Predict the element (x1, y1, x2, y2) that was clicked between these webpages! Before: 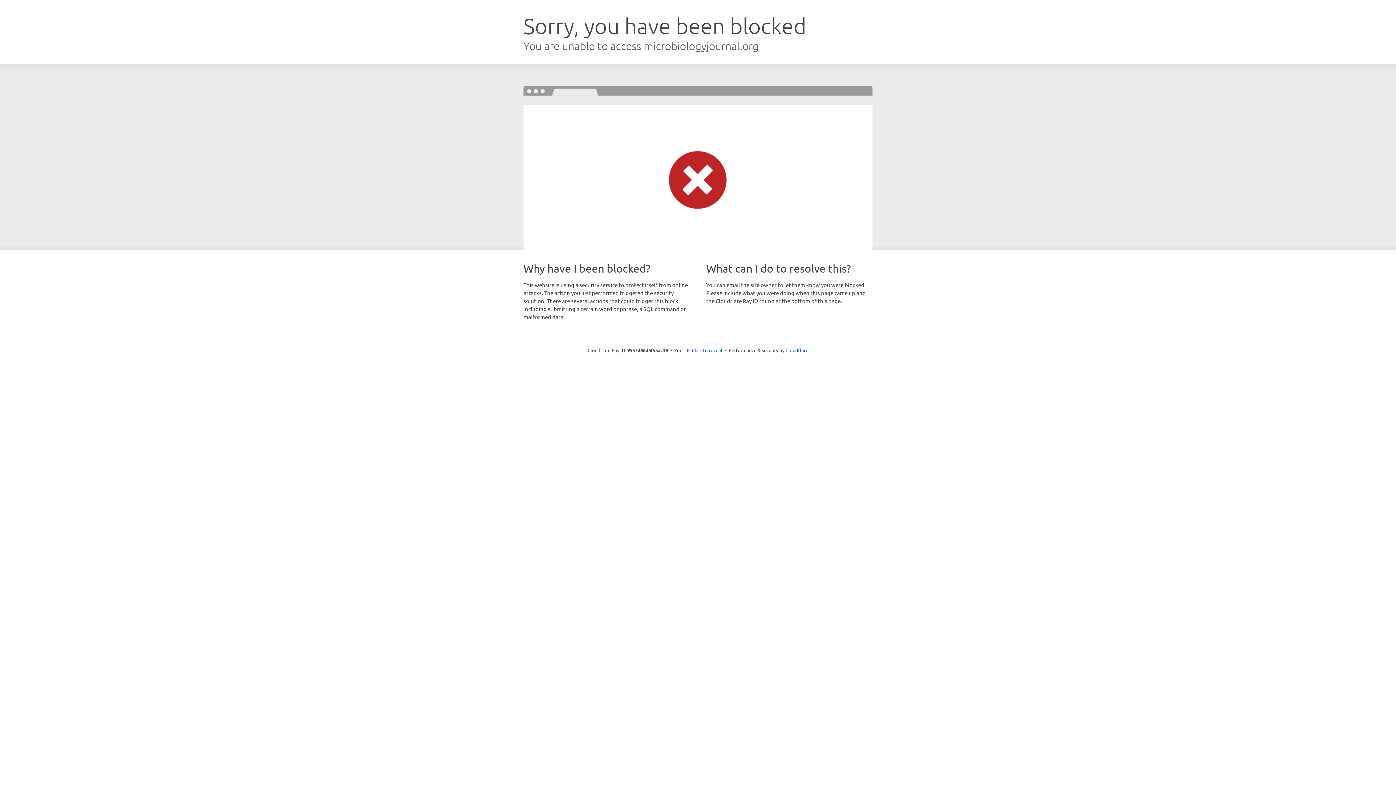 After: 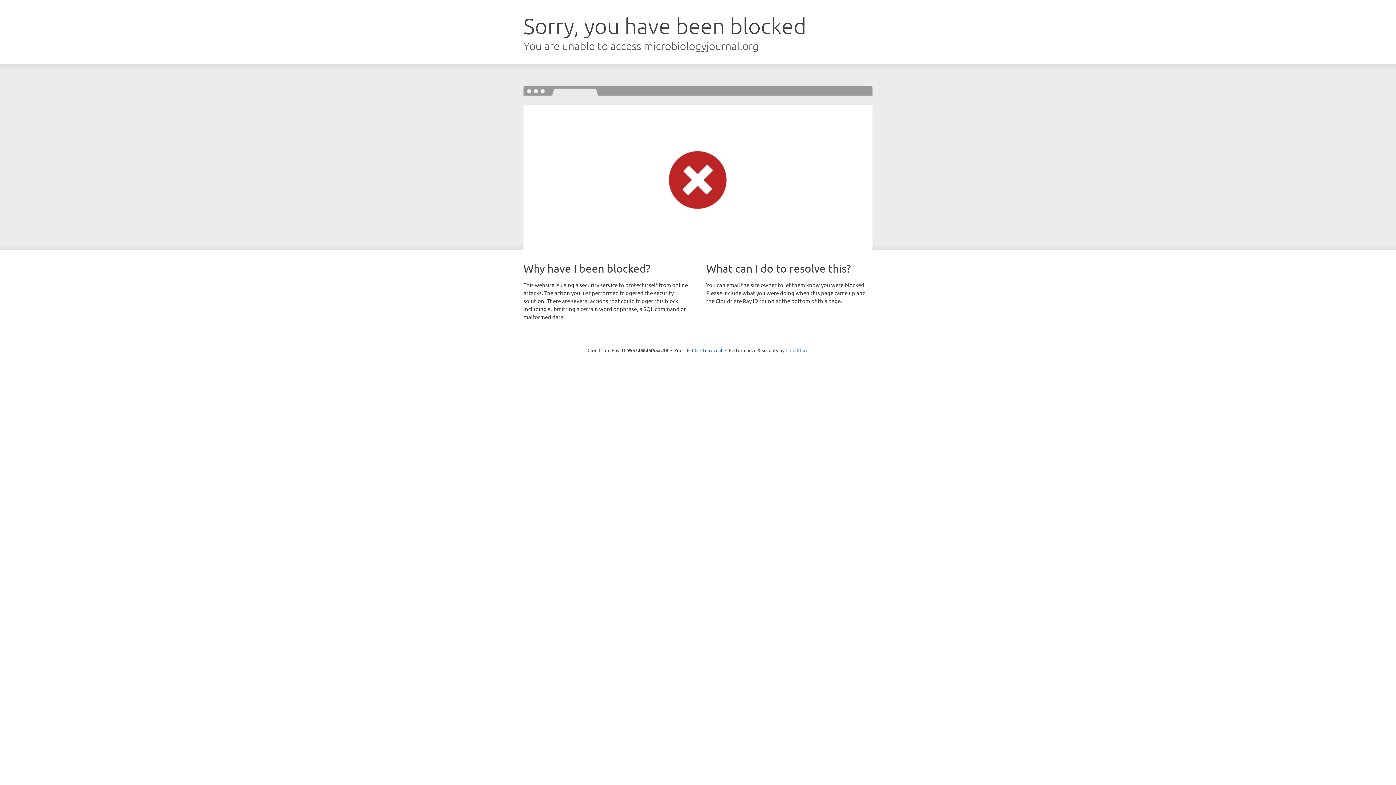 Action: bbox: (785, 347, 808, 353) label: Cloudflare